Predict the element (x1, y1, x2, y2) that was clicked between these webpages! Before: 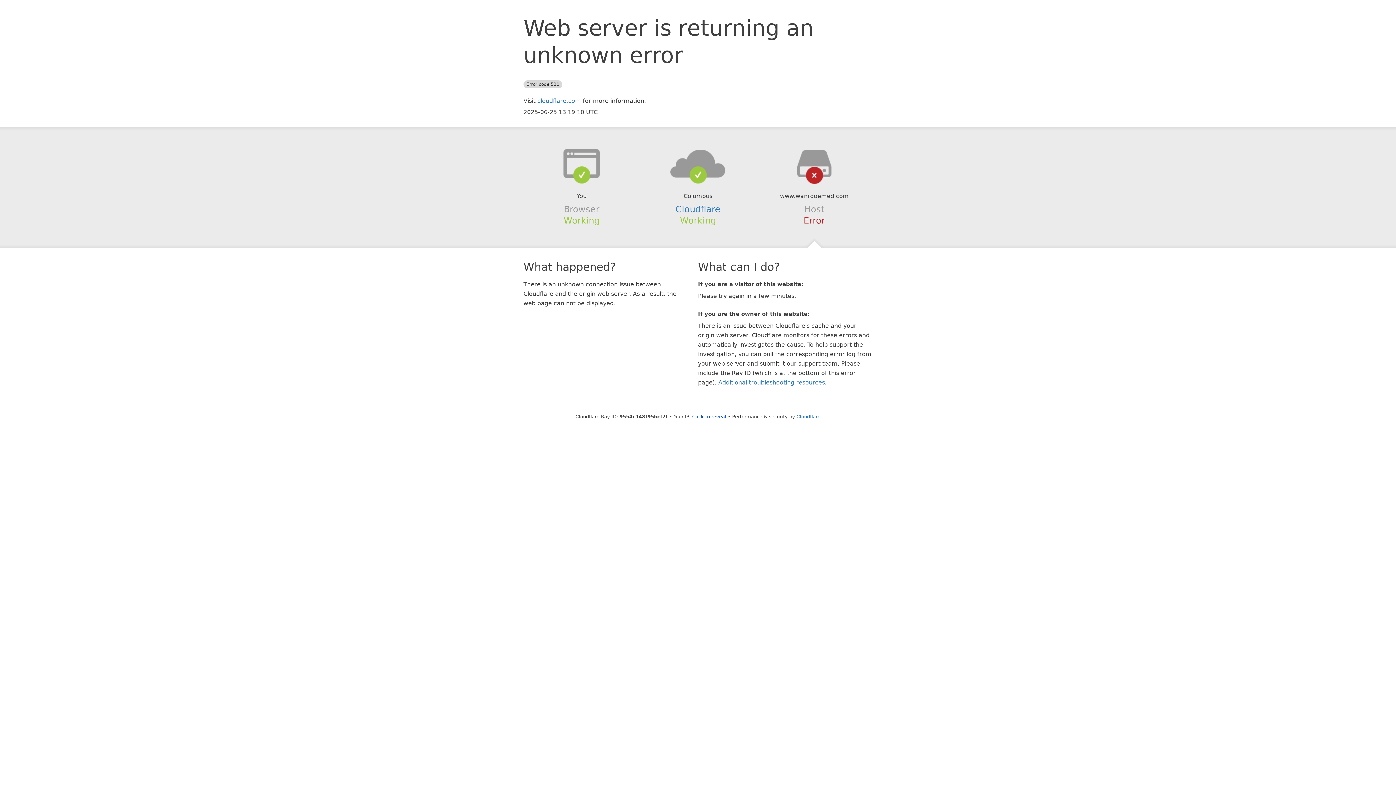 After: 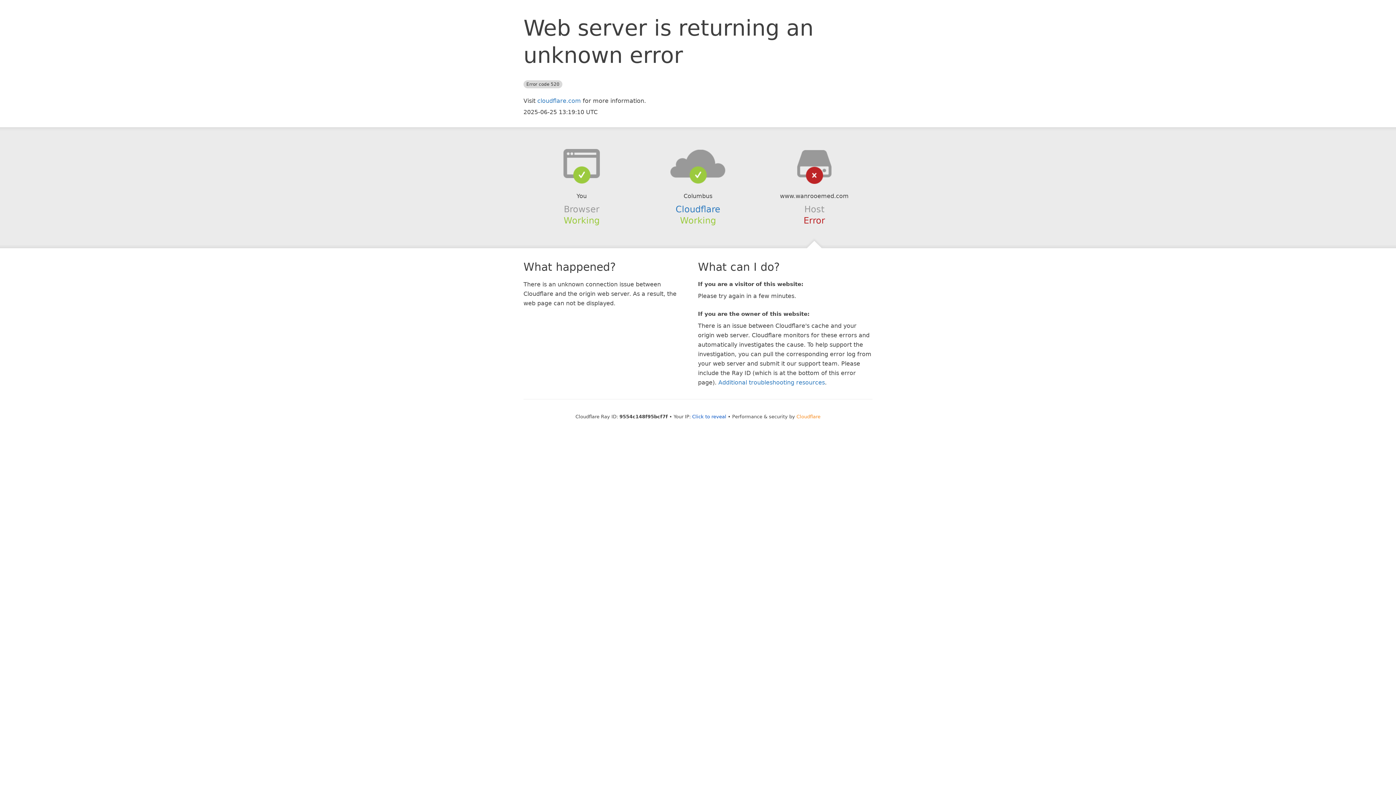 Action: bbox: (796, 414, 820, 419) label: Cloudflare